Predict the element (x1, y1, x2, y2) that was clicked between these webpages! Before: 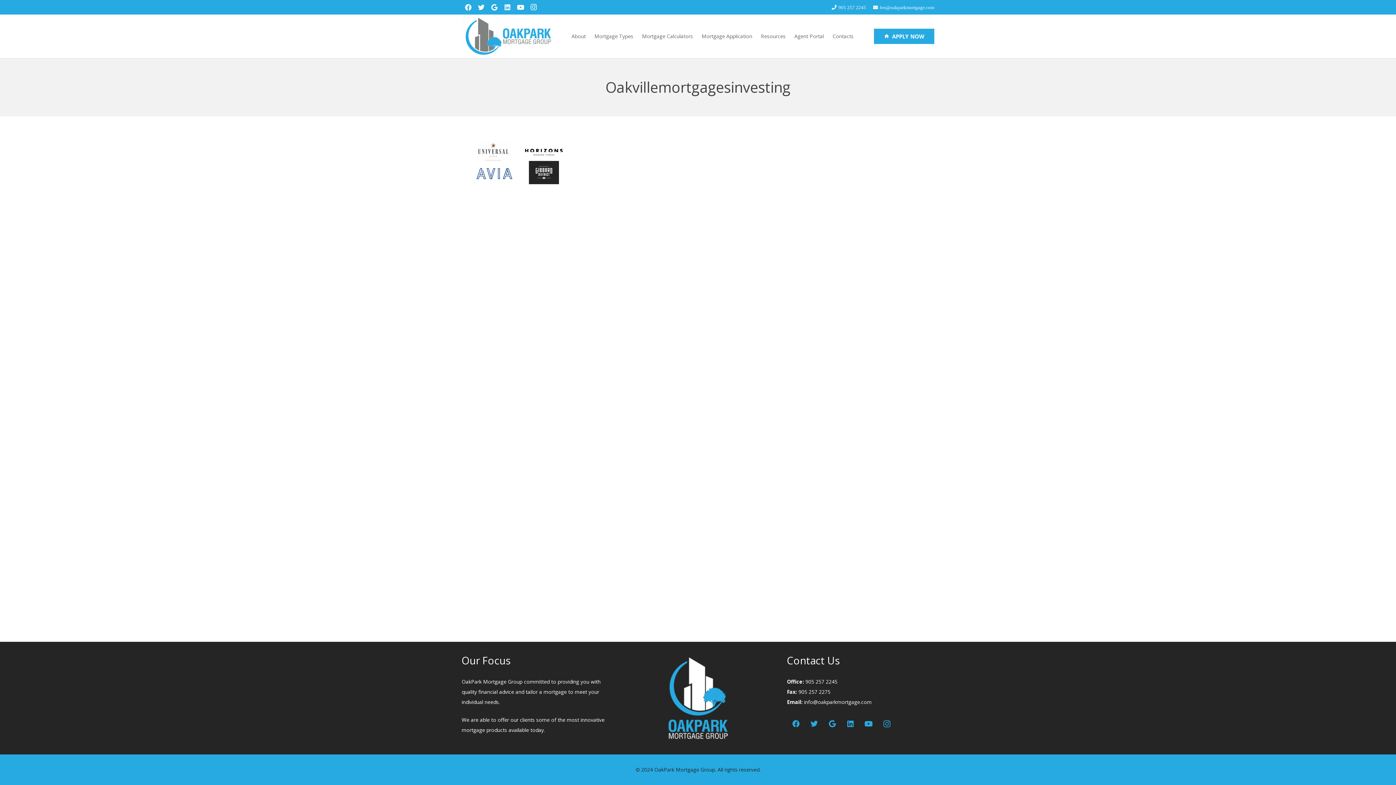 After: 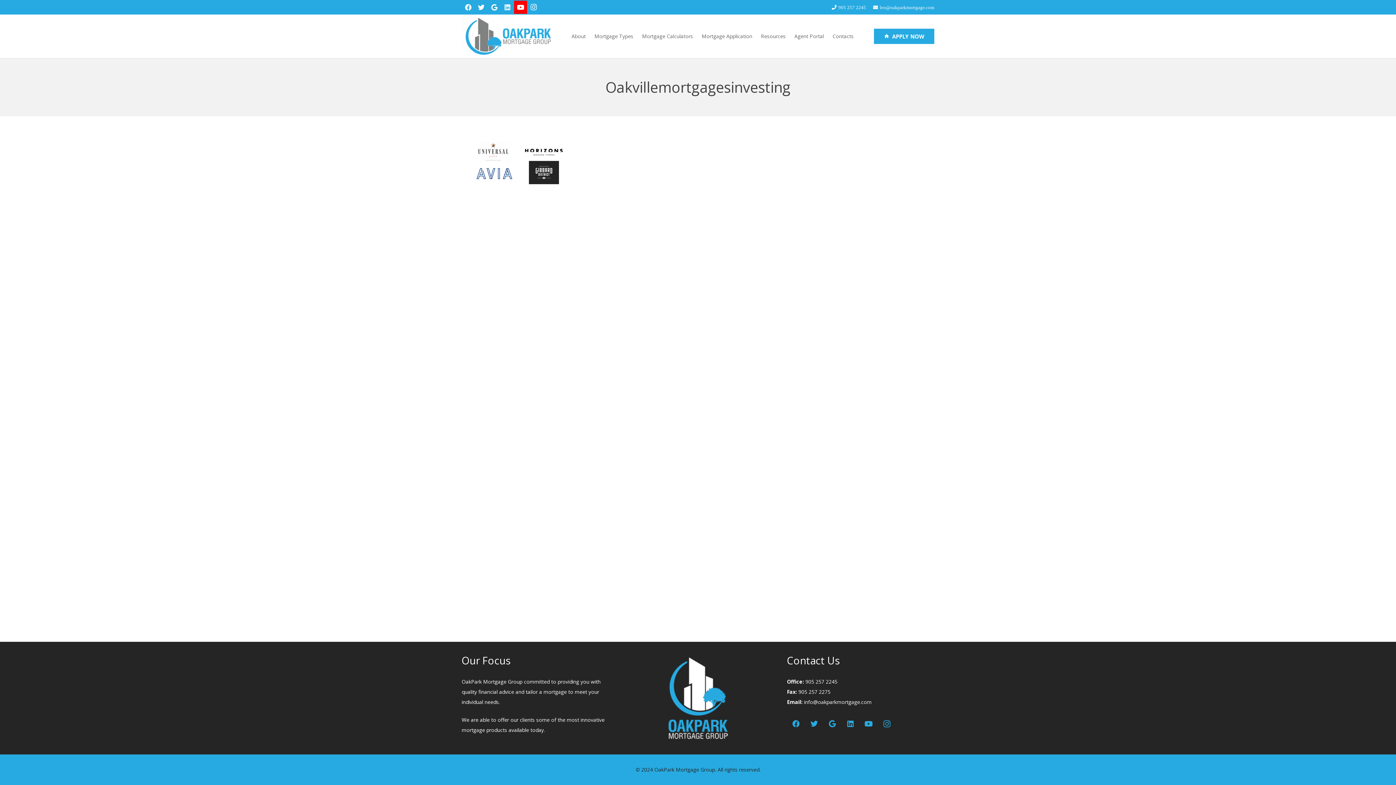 Action: label: YouTube bbox: (514, 0, 527, 13)